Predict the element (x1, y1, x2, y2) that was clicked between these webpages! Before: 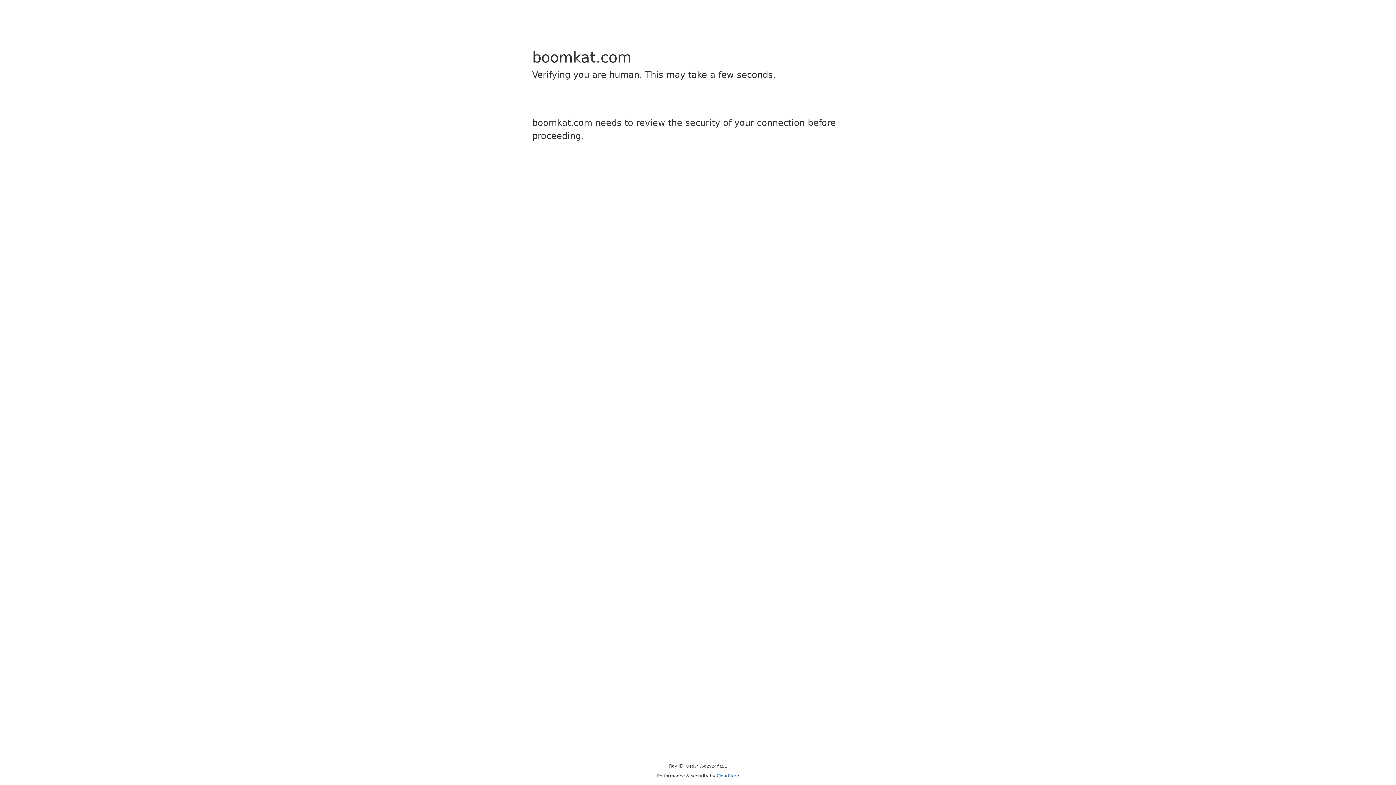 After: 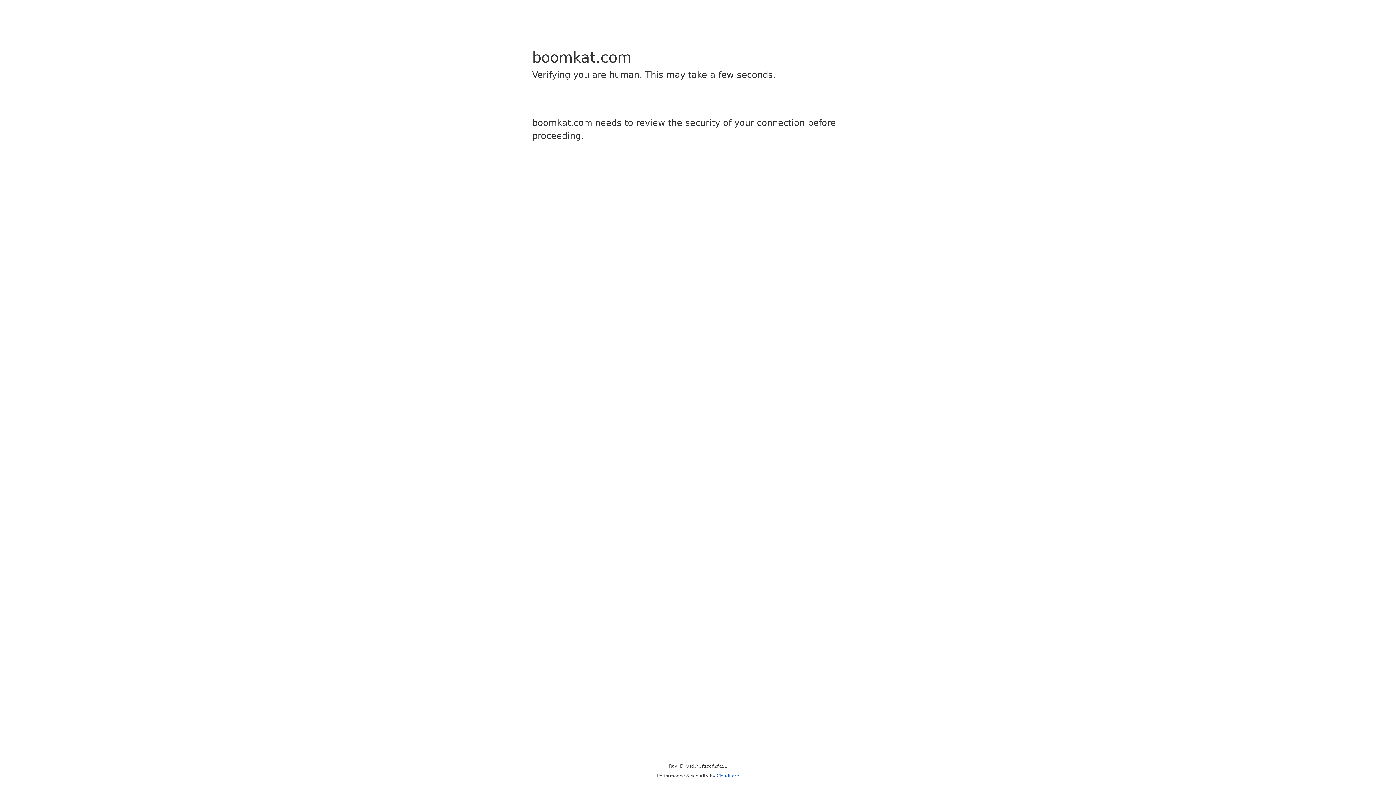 Action: label: Cloudflare bbox: (716, 773, 739, 778)